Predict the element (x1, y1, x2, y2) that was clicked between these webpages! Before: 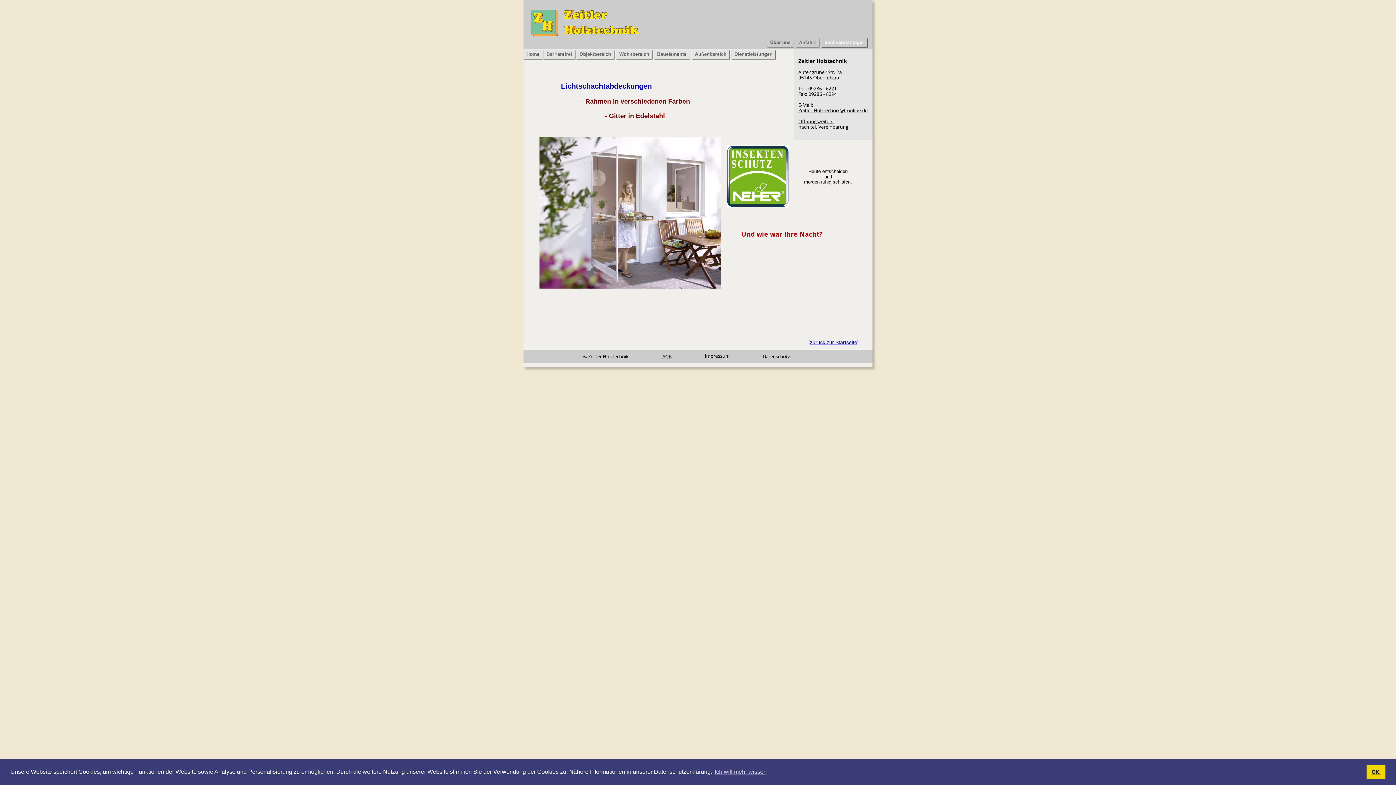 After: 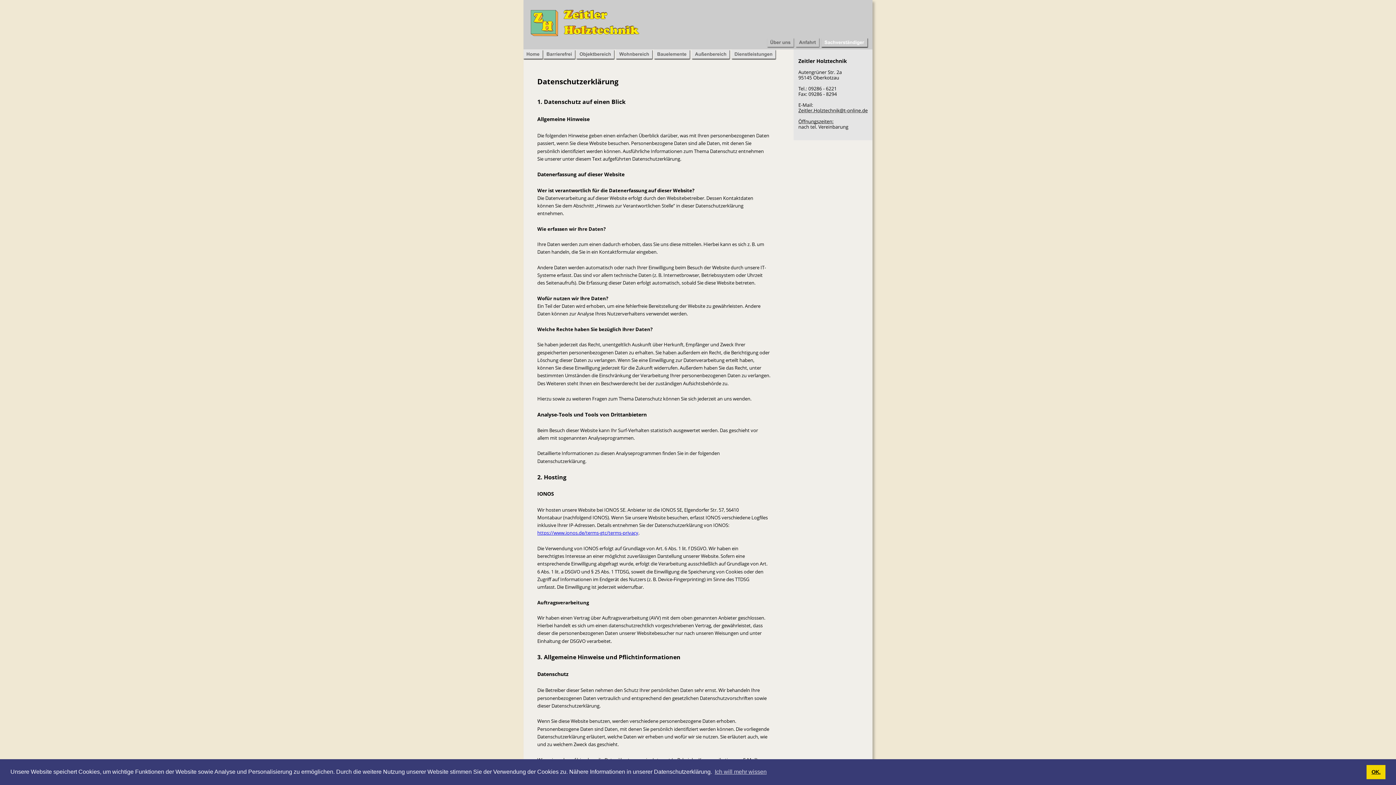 Action: label: Datenschutz bbox: (762, 353, 790, 360)